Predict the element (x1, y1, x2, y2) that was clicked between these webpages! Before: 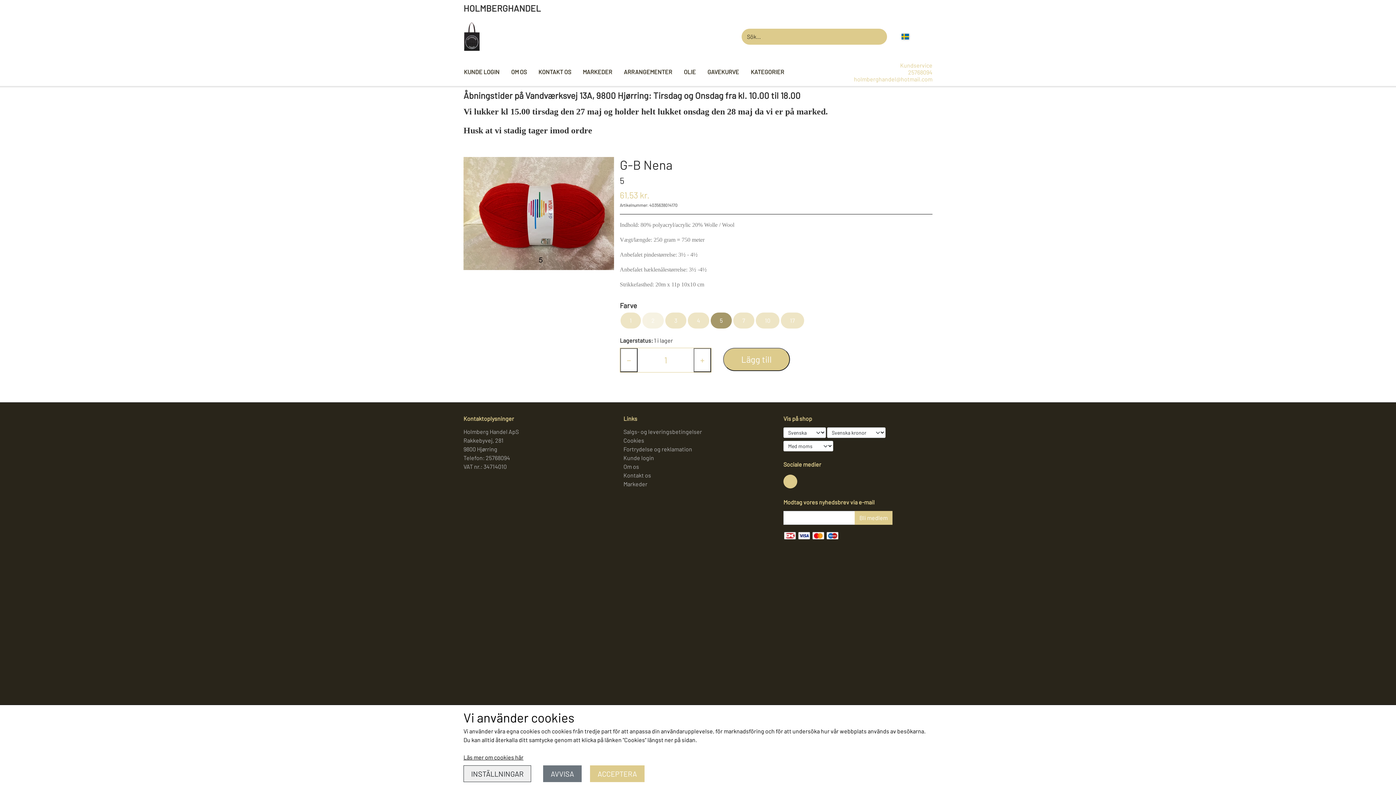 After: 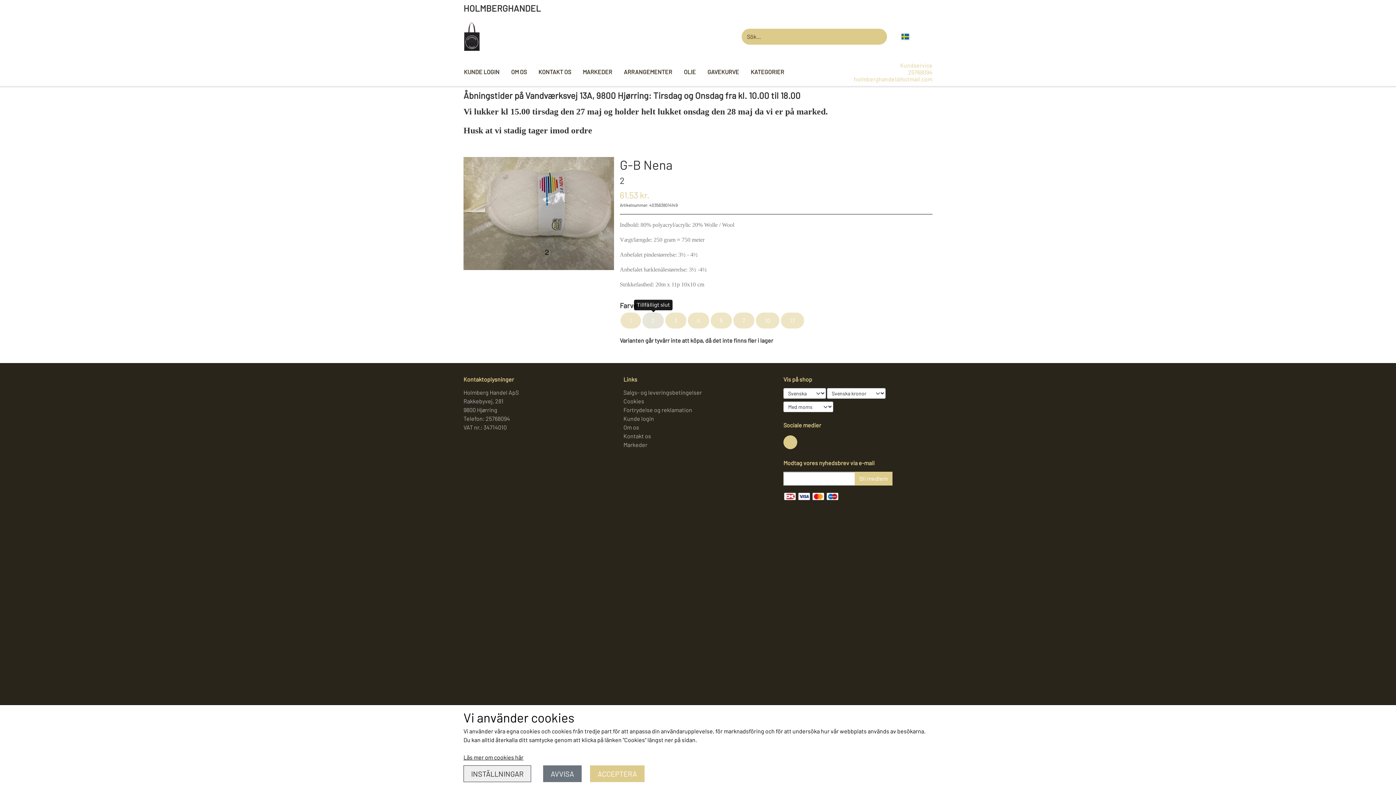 Action: label: 2 bbox: (642, 312, 664, 328)